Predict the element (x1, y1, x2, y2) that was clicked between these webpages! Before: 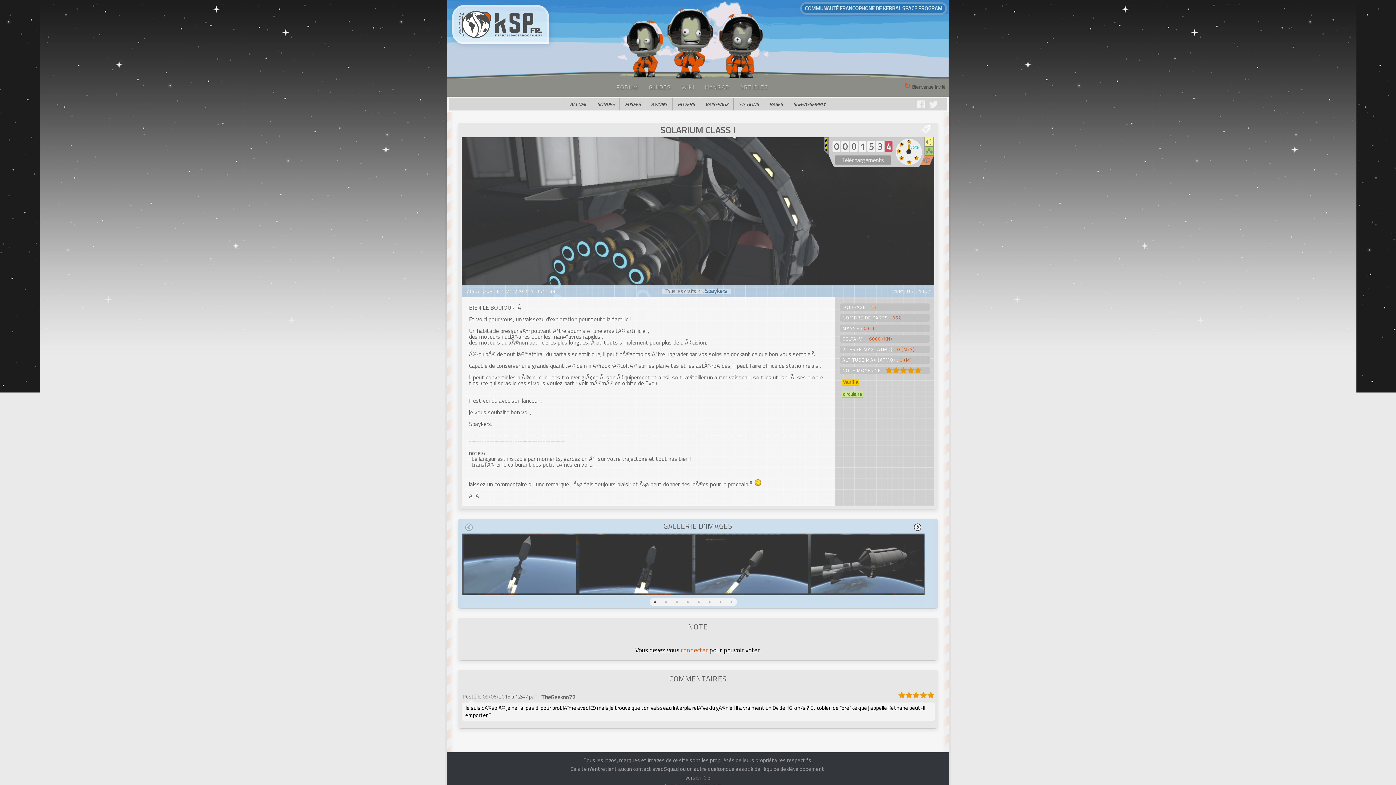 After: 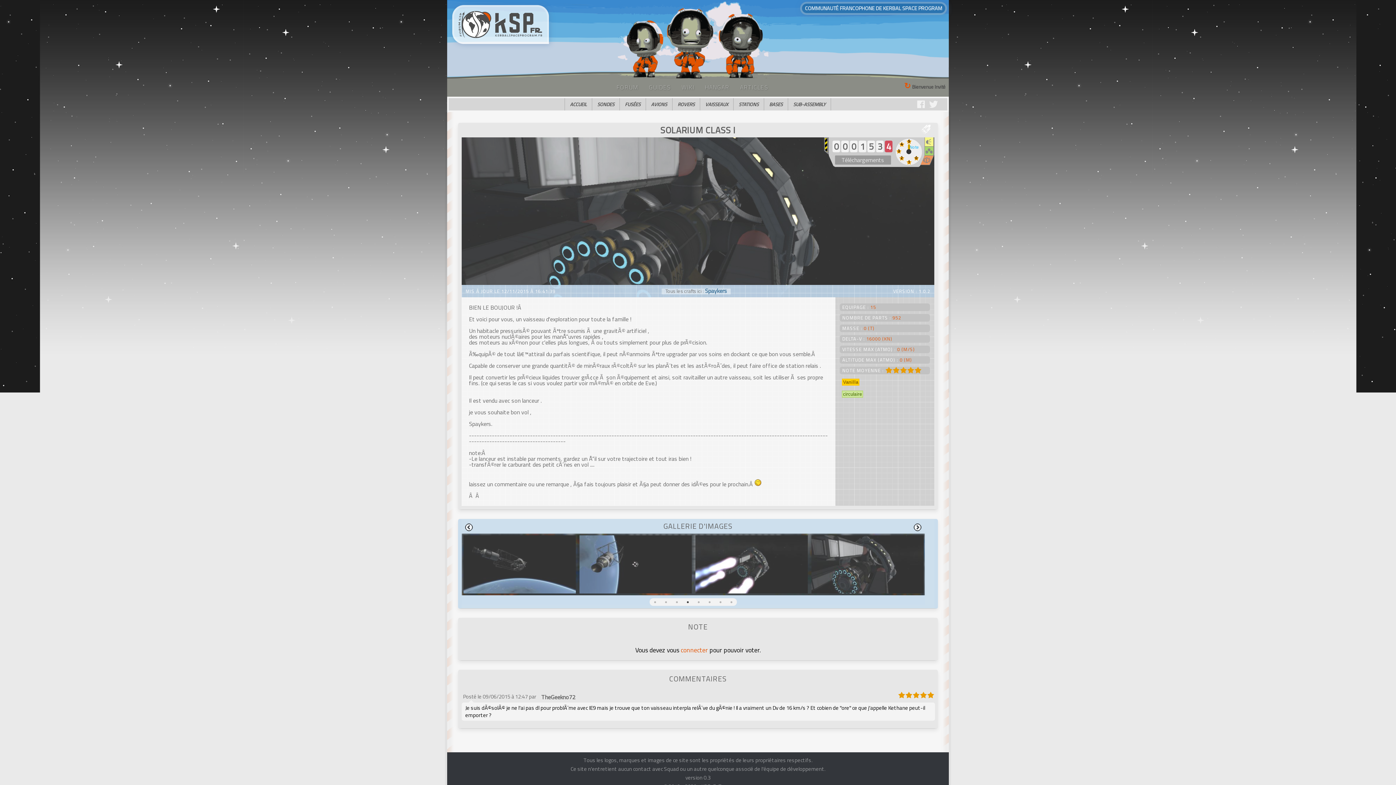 Action: label: 4 bbox: (684, 598, 691, 606)